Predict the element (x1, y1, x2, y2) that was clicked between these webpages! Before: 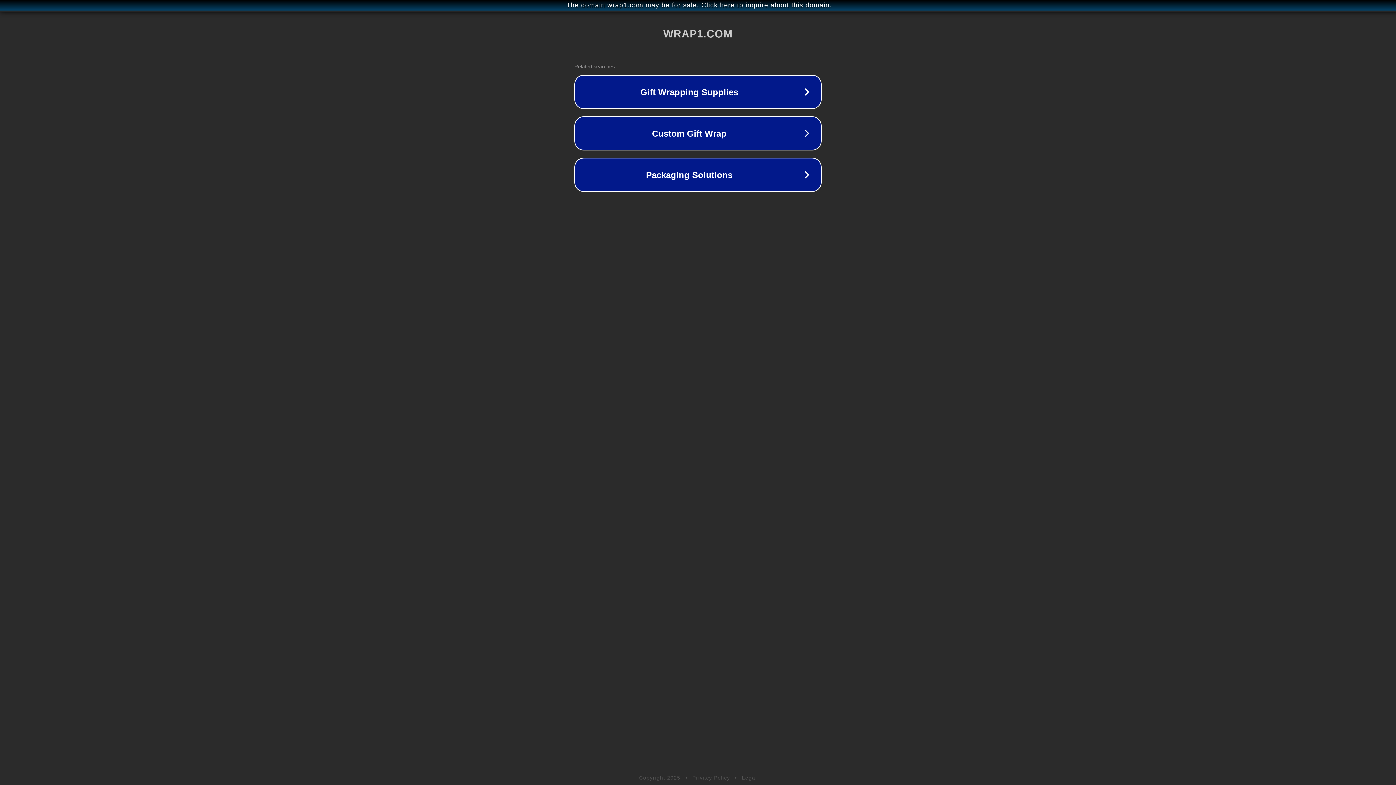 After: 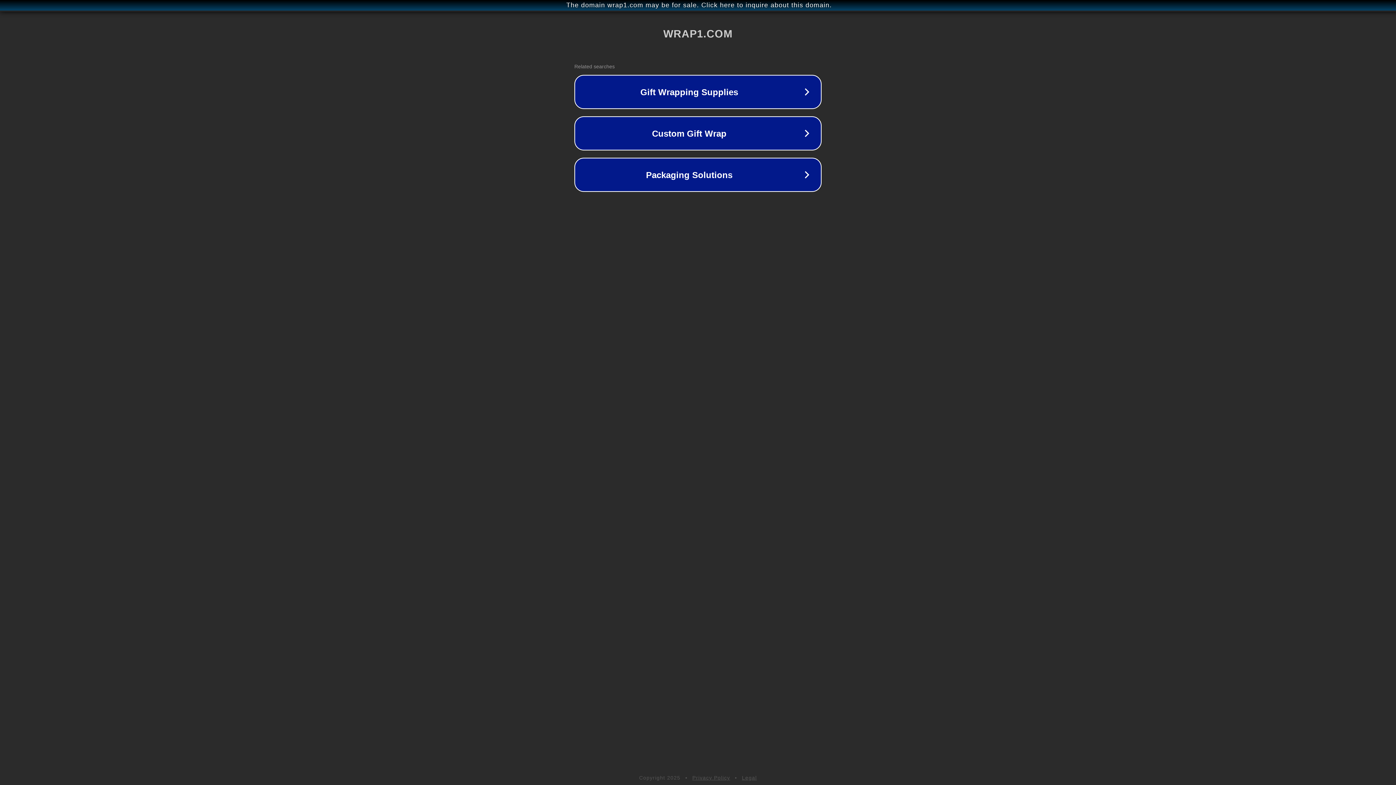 Action: label: Legal bbox: (742, 775, 757, 781)